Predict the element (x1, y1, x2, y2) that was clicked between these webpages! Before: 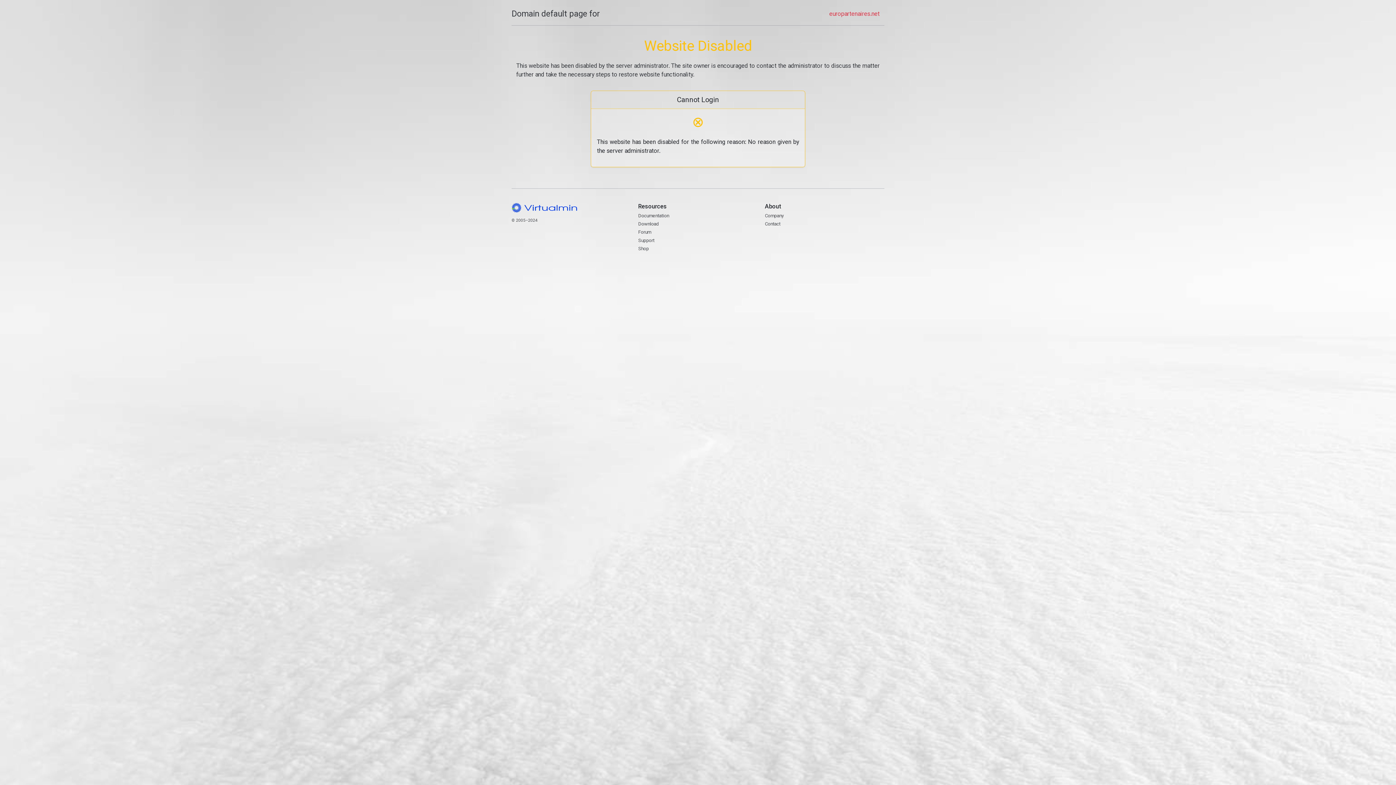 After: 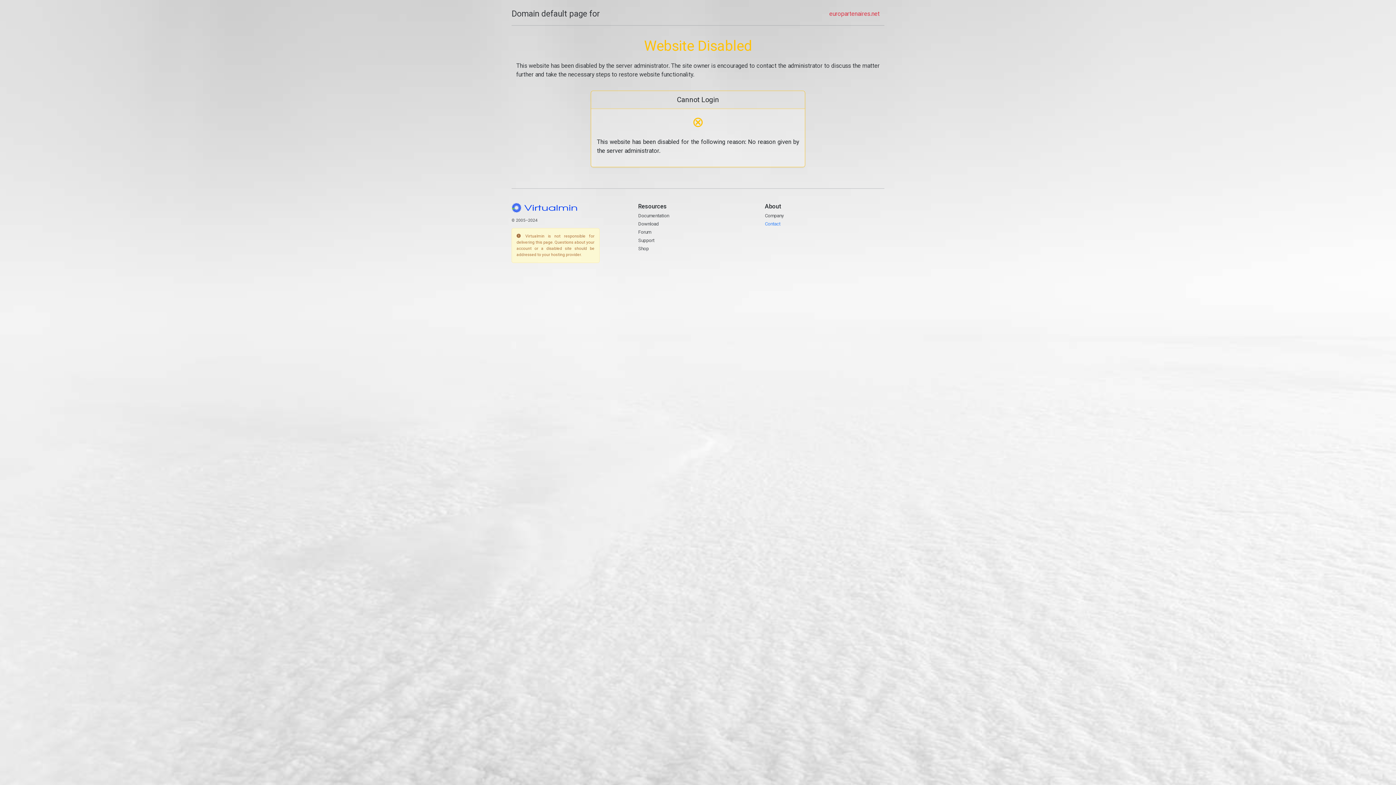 Action: bbox: (765, 221, 780, 226) label: Contact